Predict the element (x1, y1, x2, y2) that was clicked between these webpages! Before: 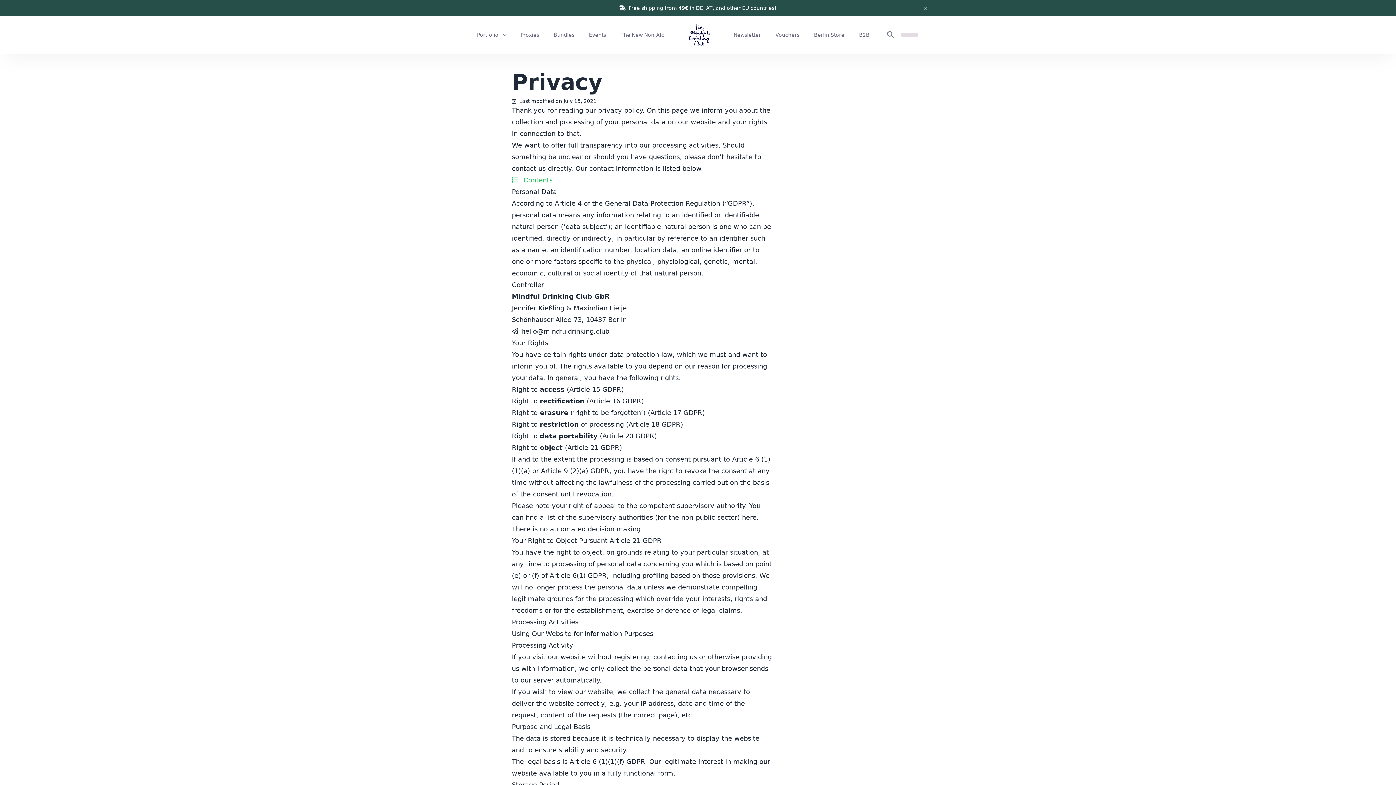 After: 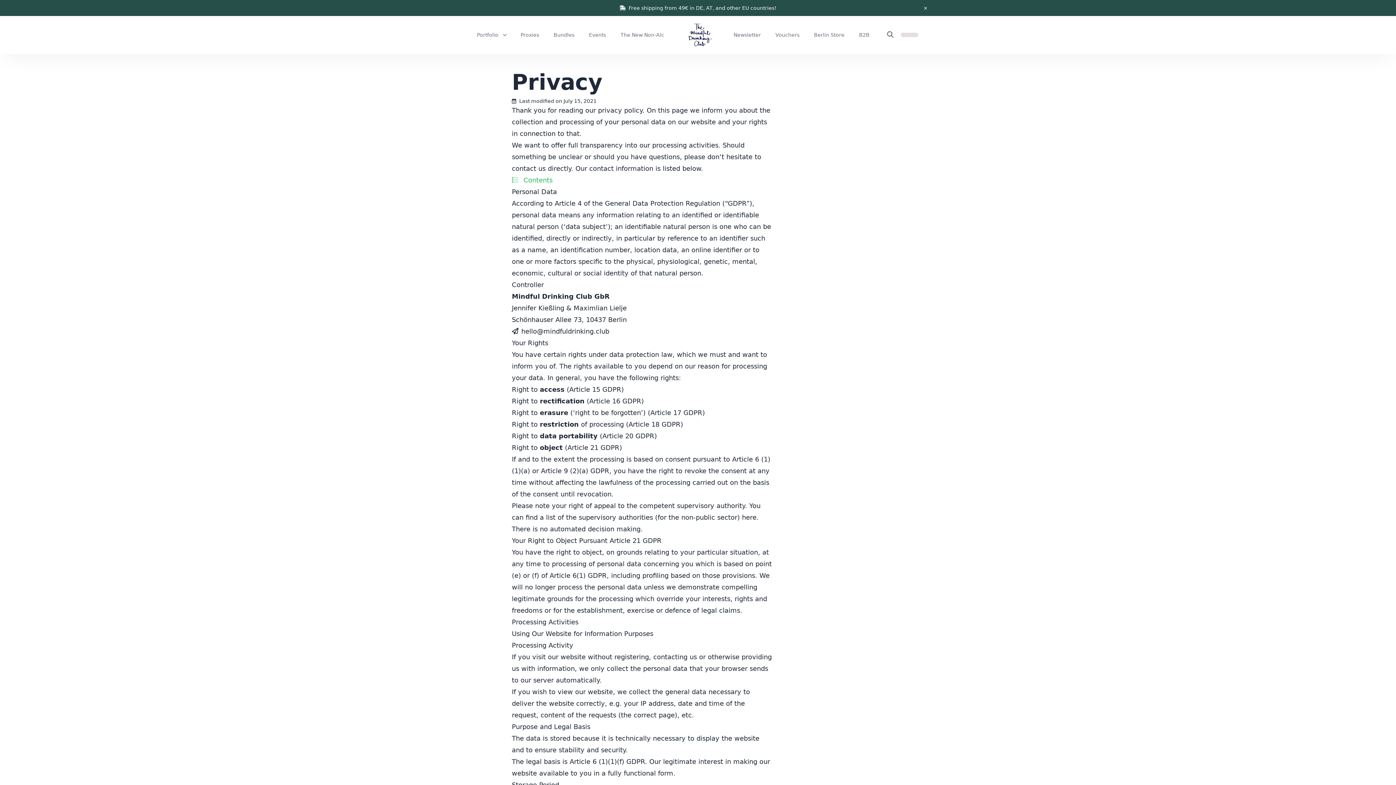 Action: label: hello@mindfuldrinking.club bbox: (521, 327, 609, 335)